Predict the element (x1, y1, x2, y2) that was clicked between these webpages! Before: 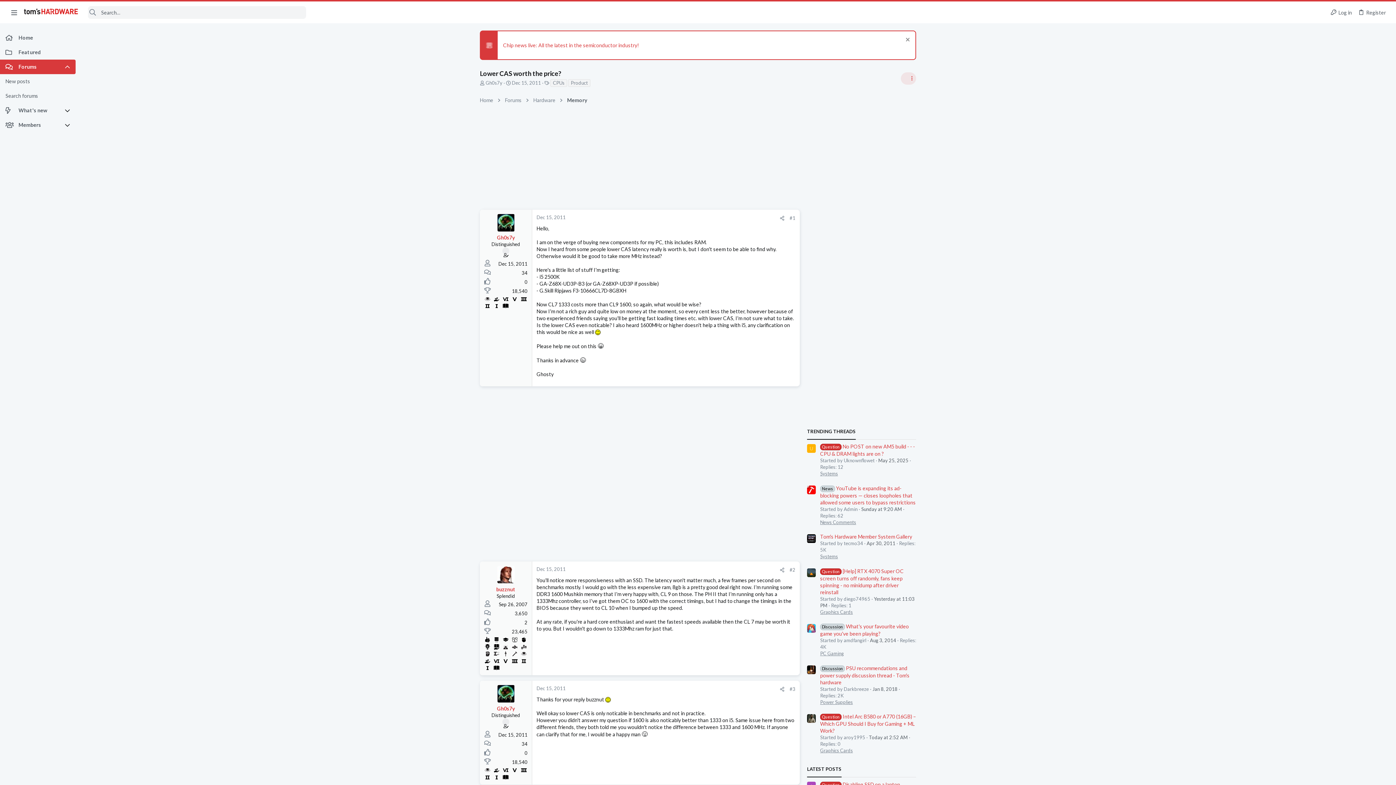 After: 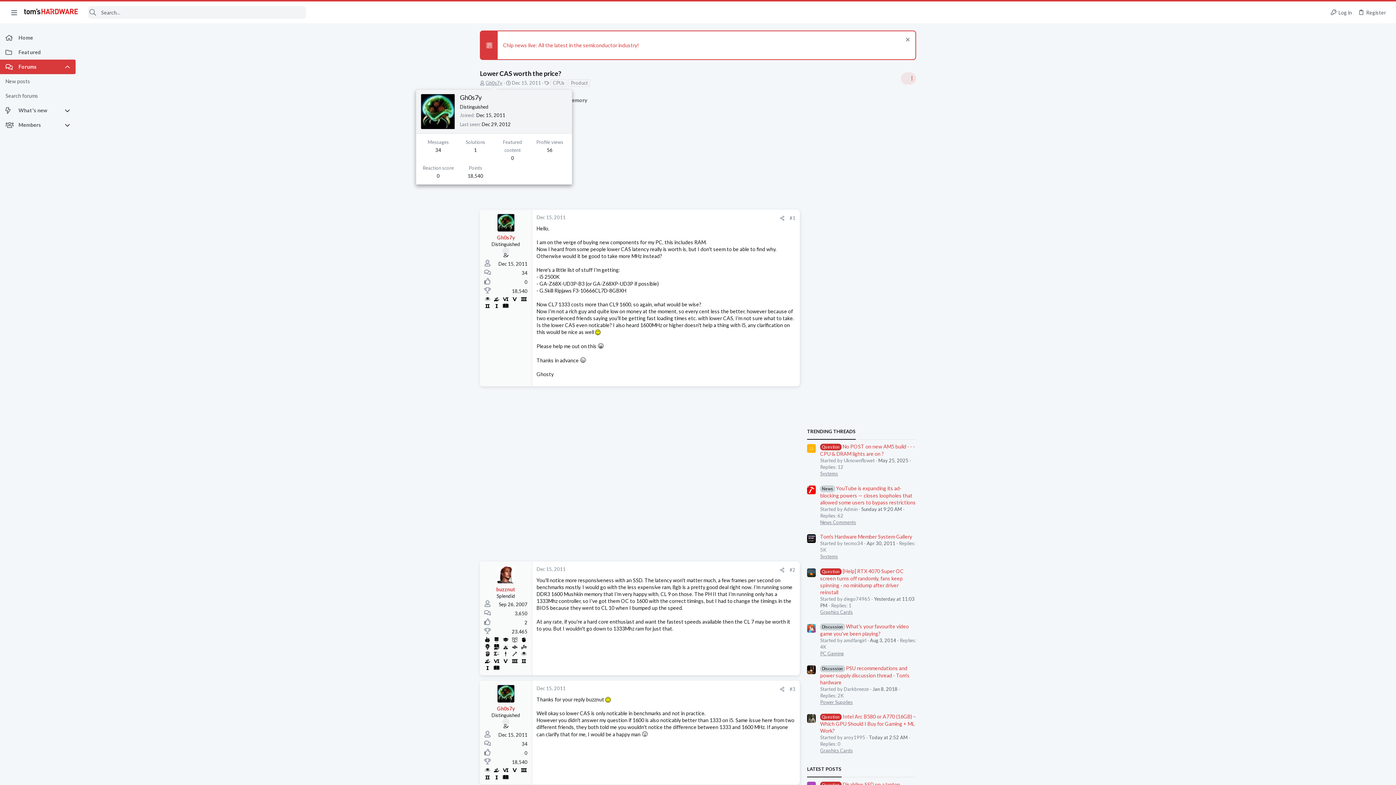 Action: bbox: (485, 80, 502, 85) label: Gh0s7y